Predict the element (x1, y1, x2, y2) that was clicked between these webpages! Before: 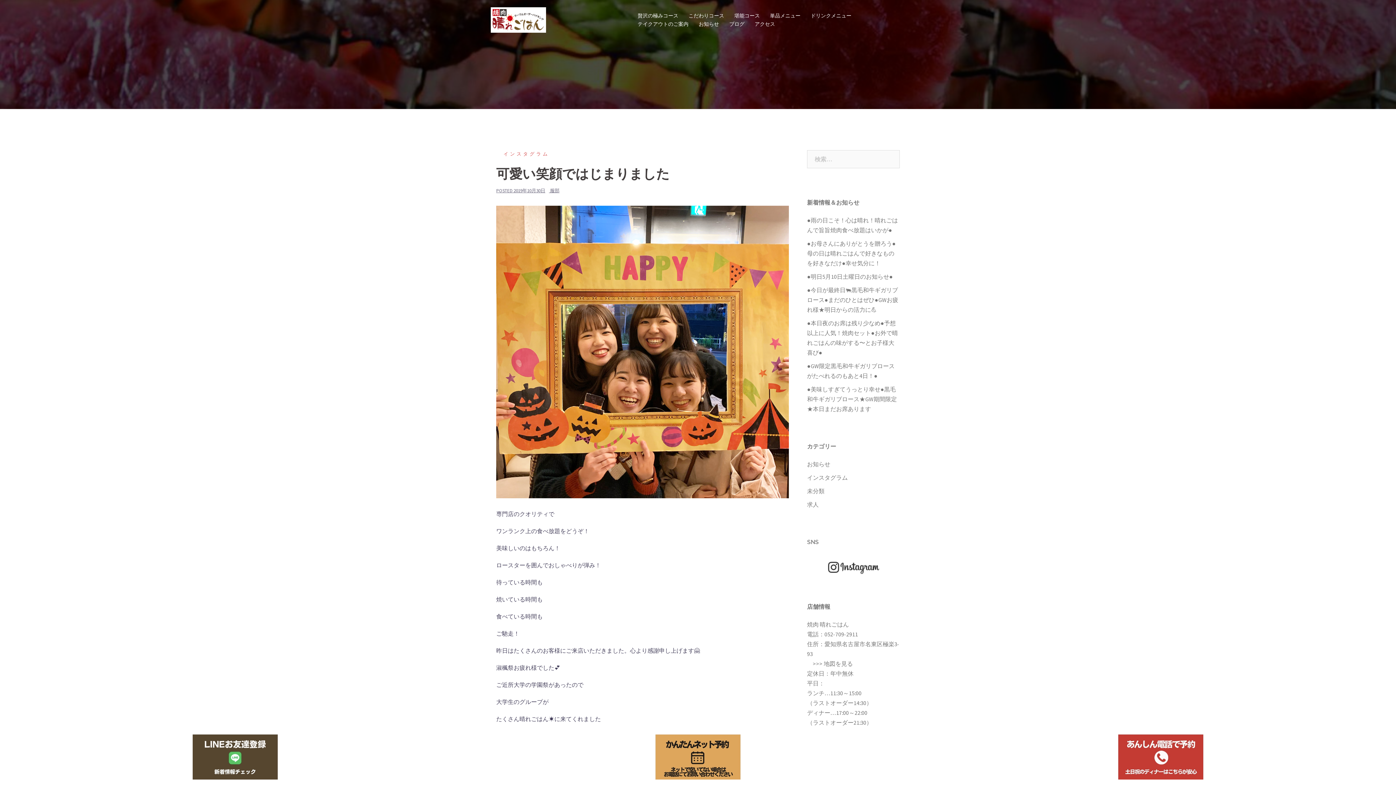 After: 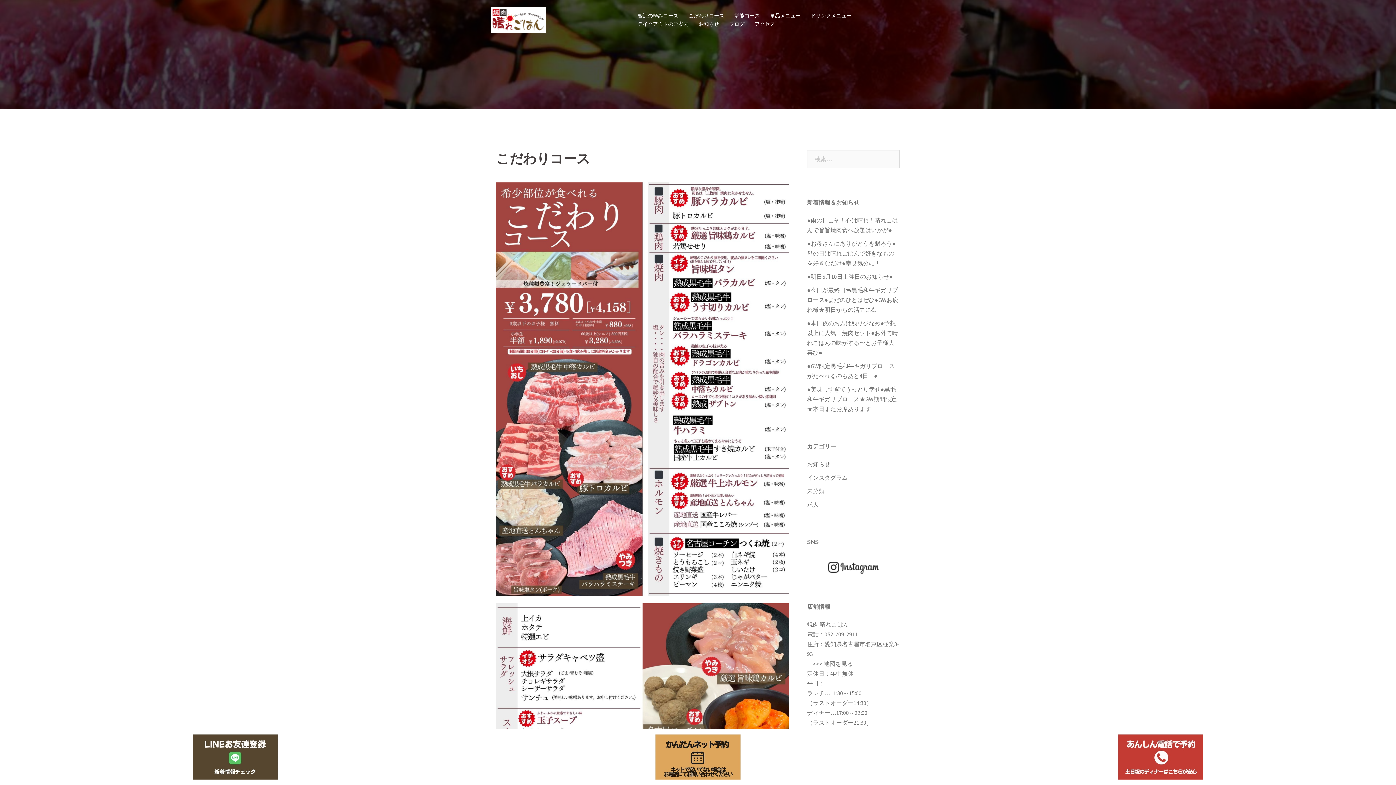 Action: bbox: (688, 11, 724, 20) label: こだわりコース